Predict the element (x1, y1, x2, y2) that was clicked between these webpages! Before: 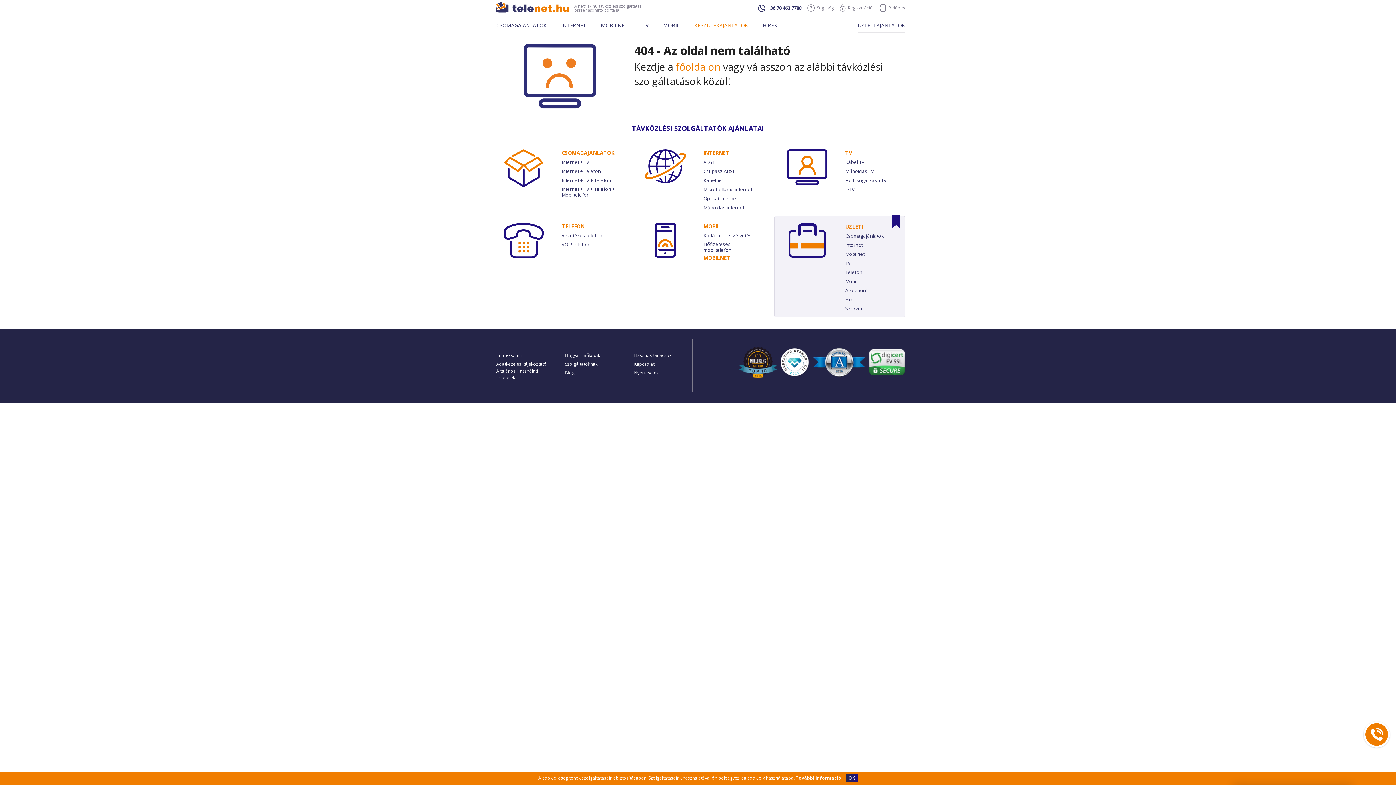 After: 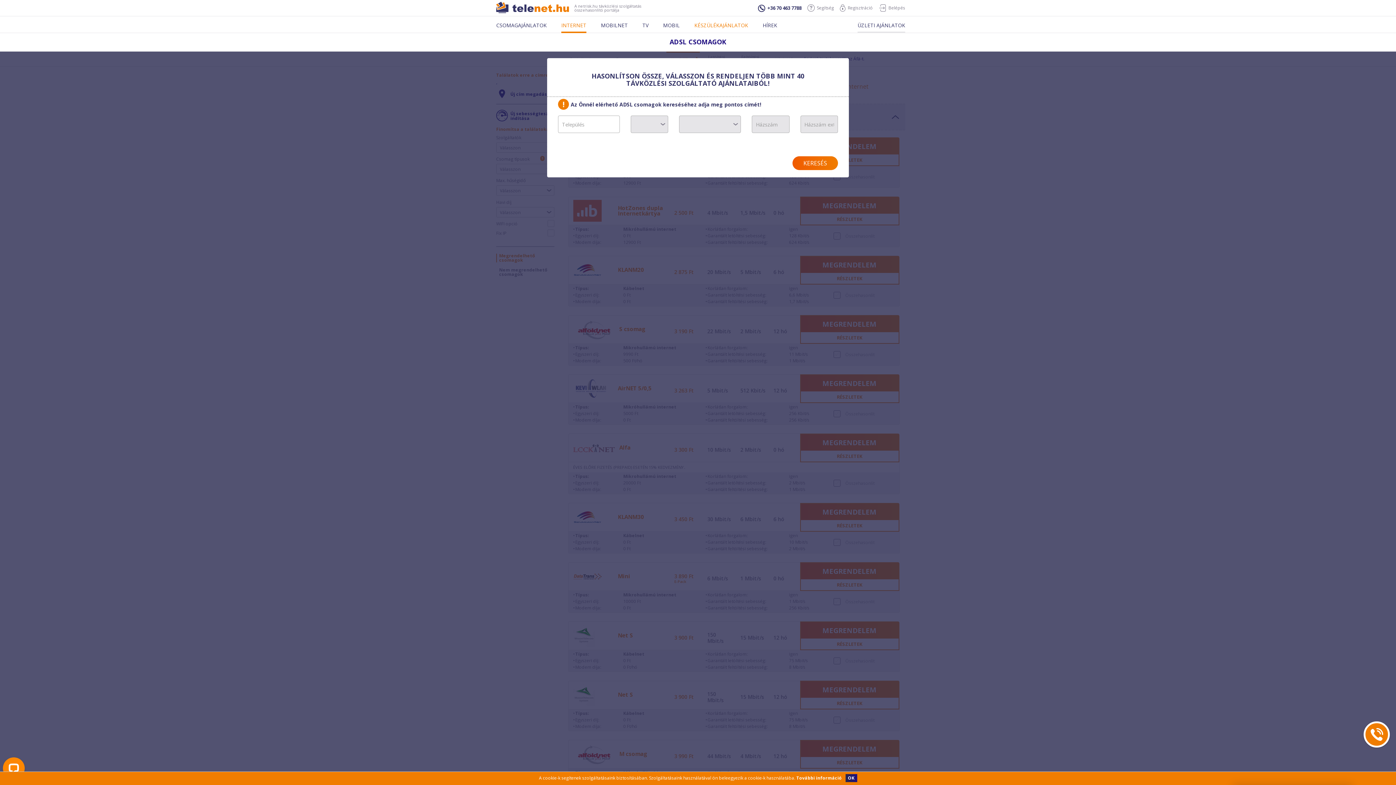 Action: label: ADSL bbox: (703, 157, 714, 166)